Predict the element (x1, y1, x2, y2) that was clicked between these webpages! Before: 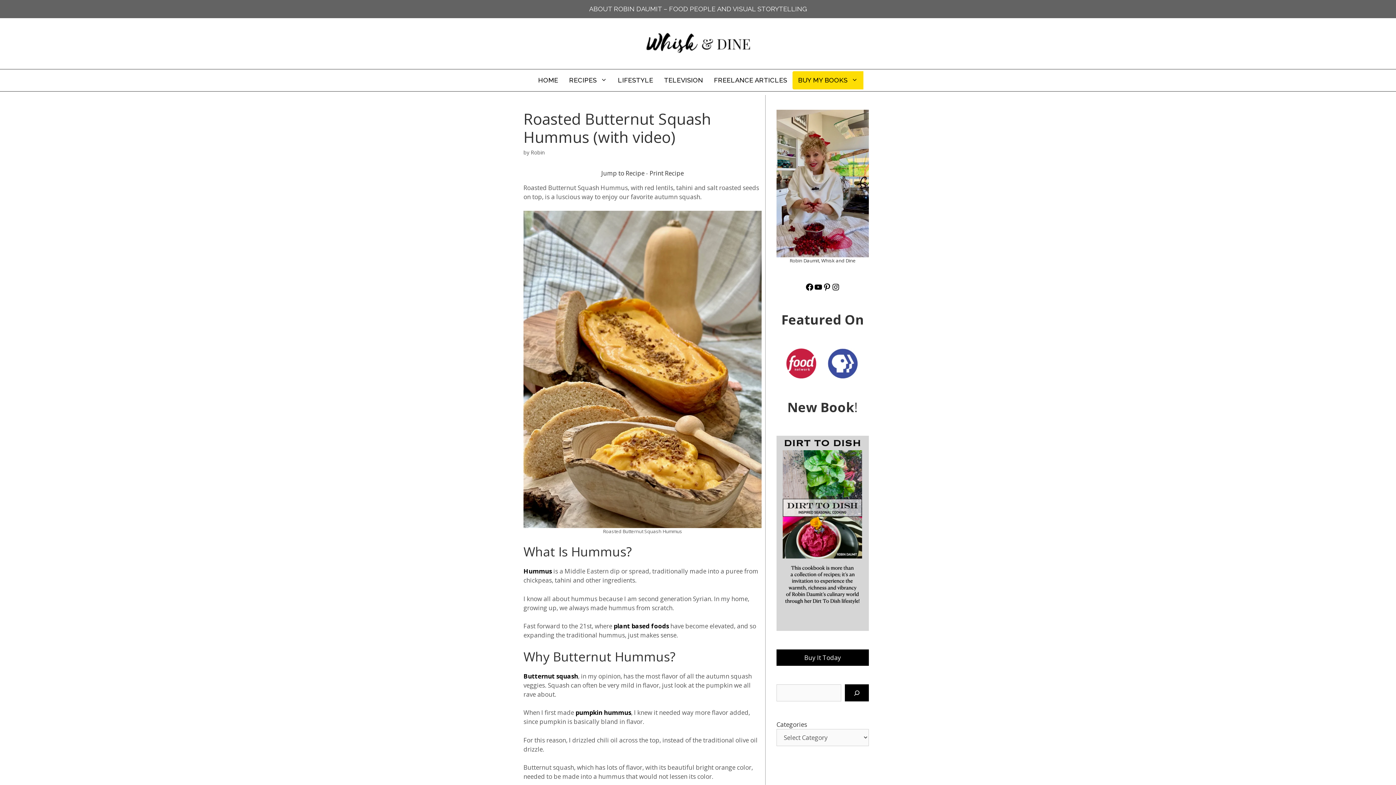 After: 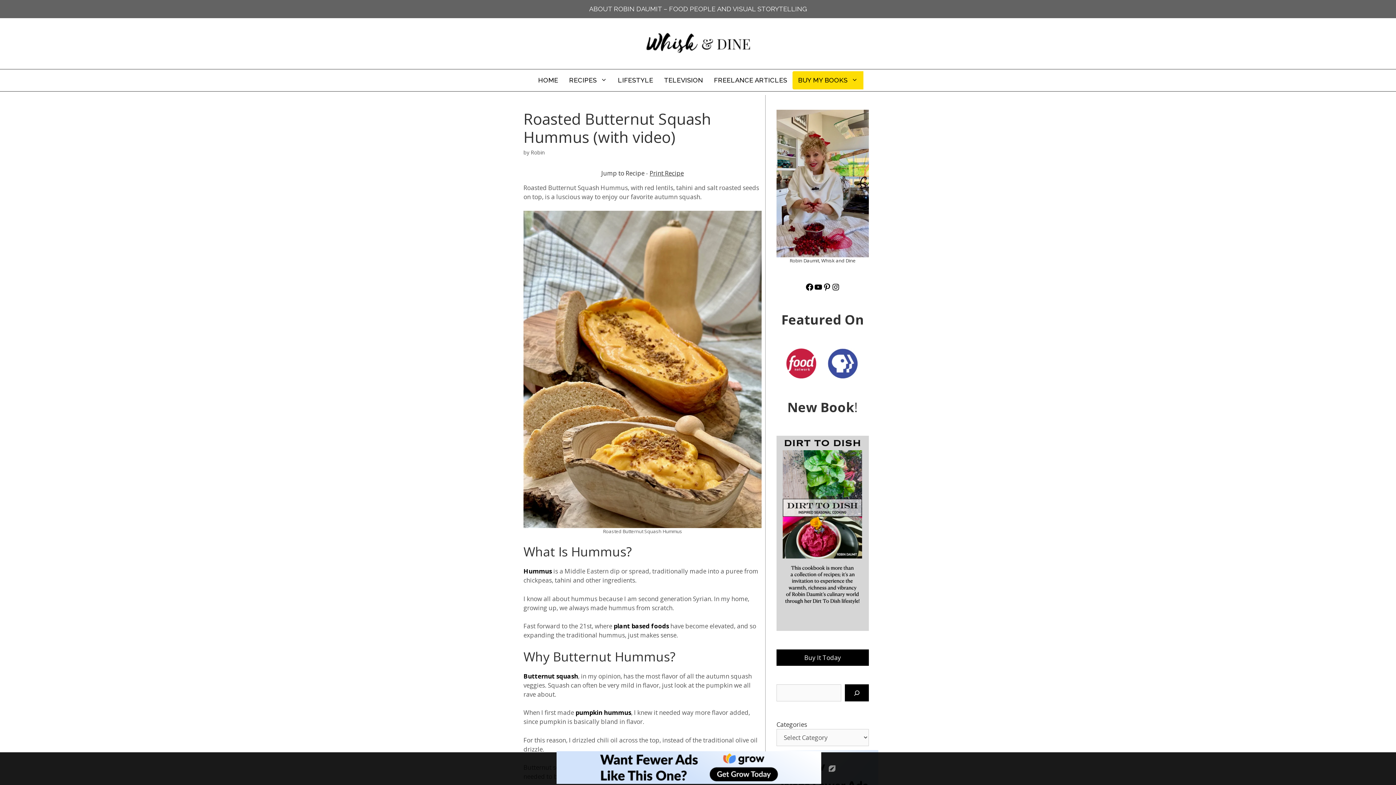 Action: bbox: (649, 169, 684, 177) label: Print Recipe